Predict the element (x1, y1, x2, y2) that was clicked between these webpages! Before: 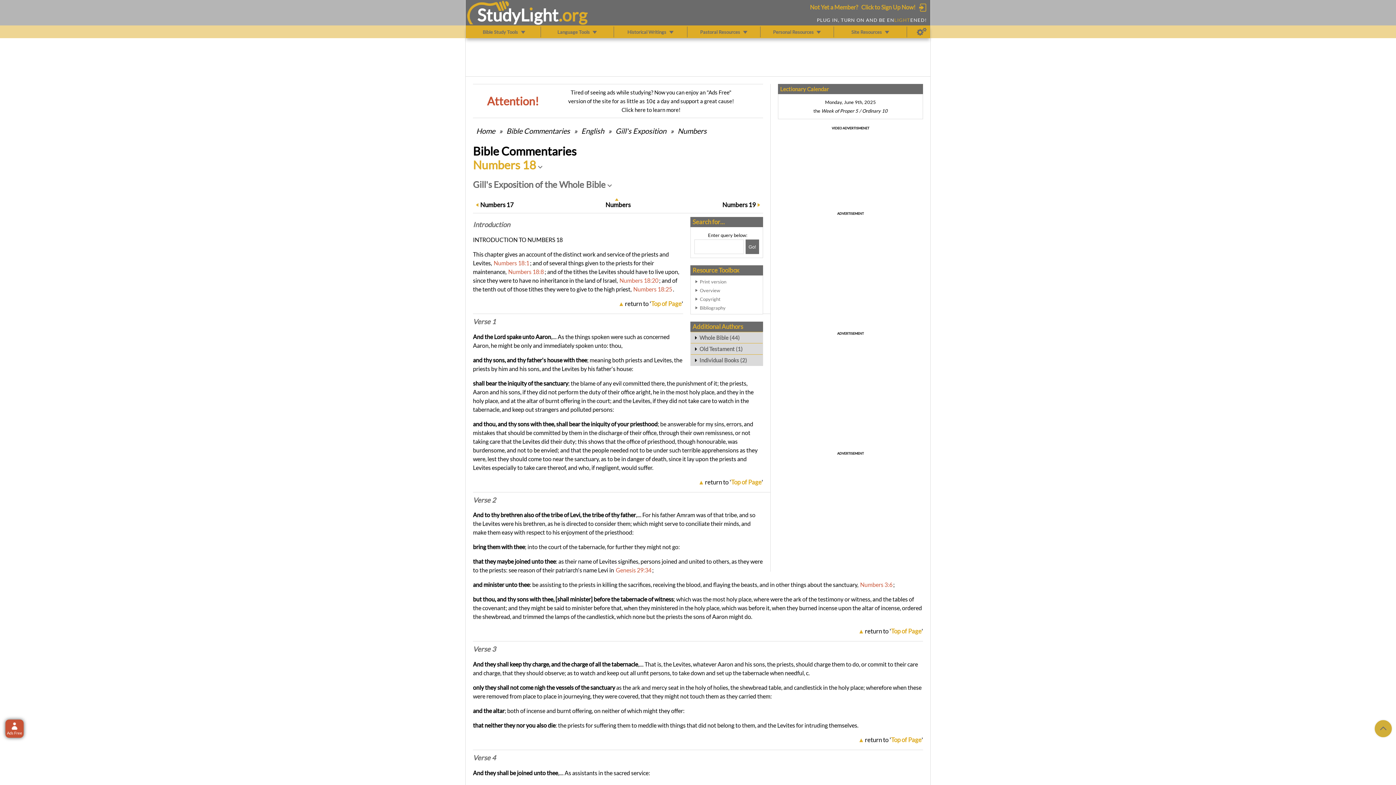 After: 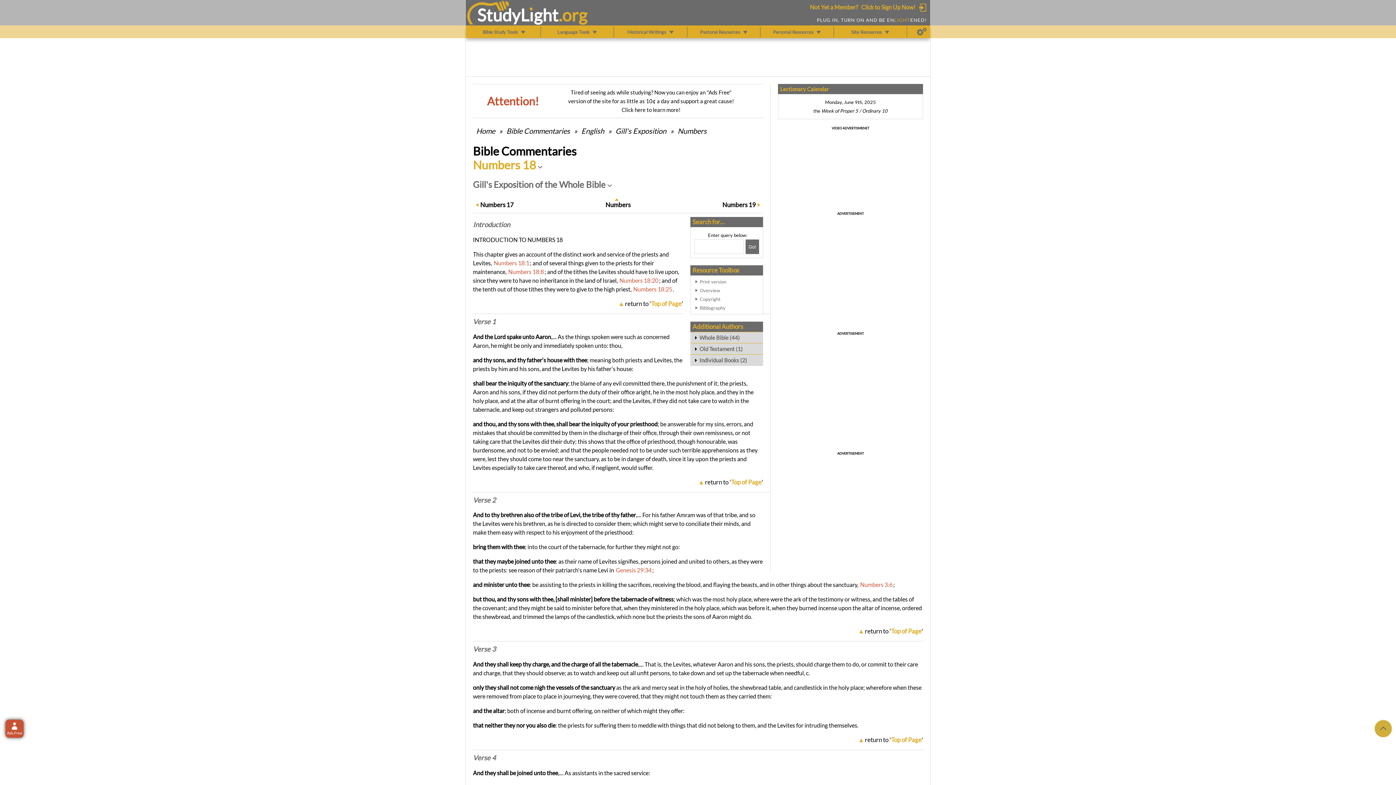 Action: bbox: (473, 645, 496, 653) label: Verse 3